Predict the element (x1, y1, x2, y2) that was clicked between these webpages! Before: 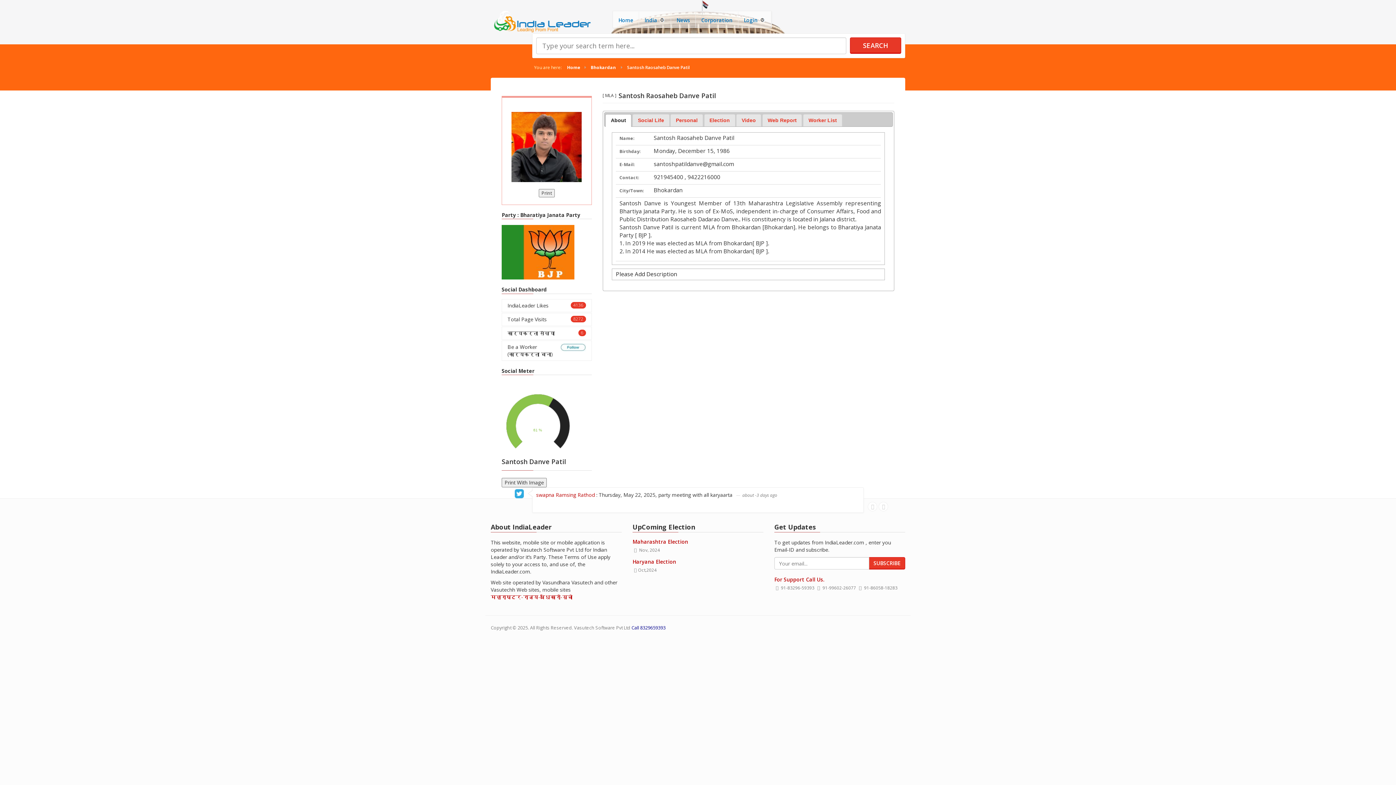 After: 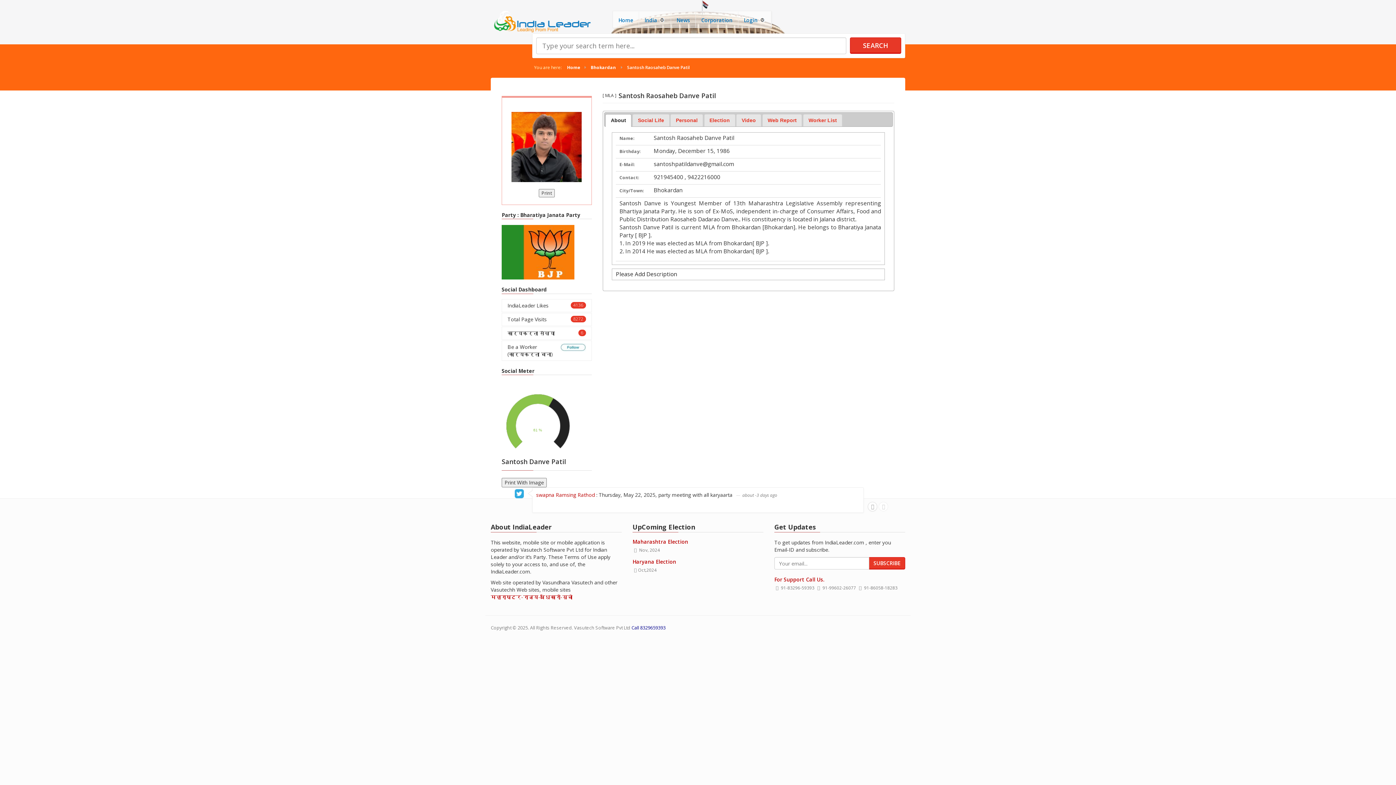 Action: bbox: (868, 502, 877, 511)